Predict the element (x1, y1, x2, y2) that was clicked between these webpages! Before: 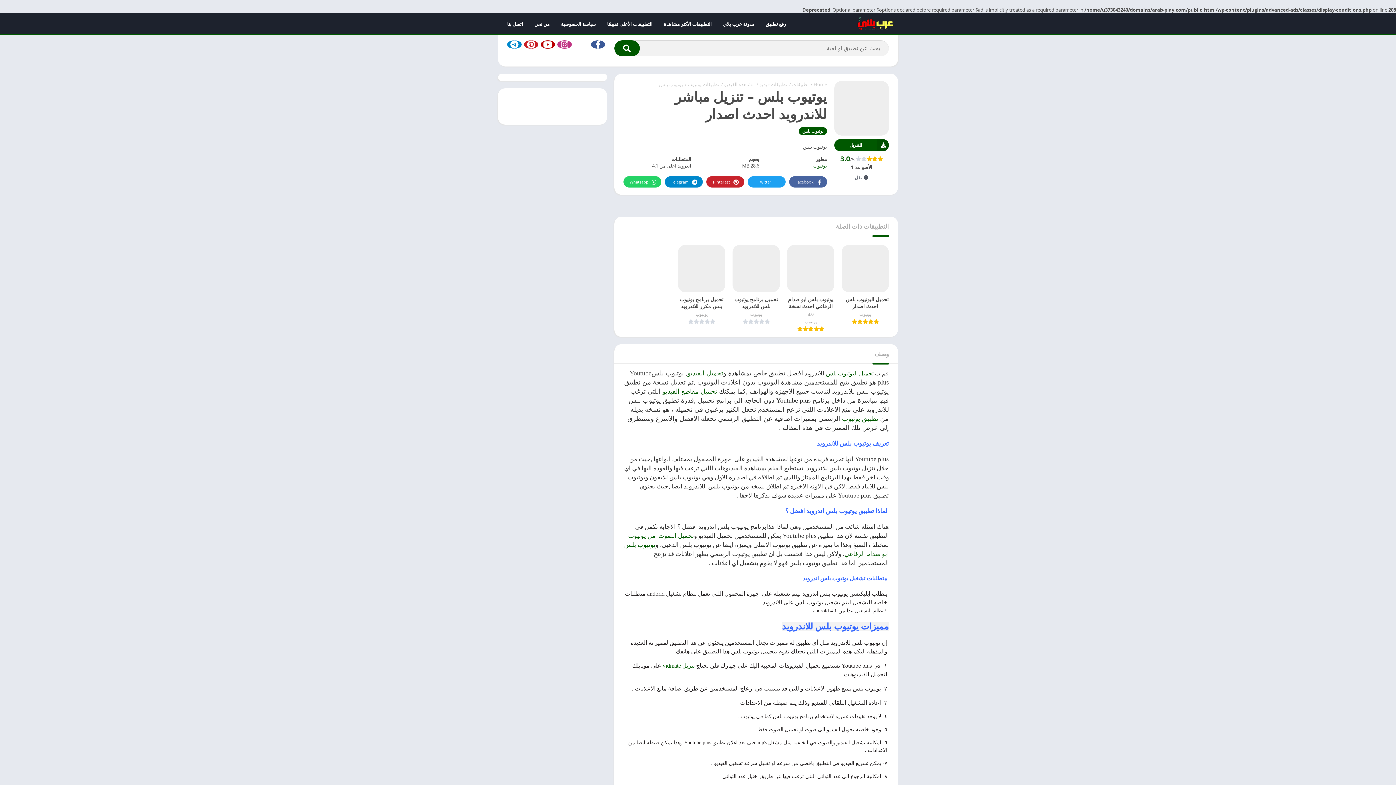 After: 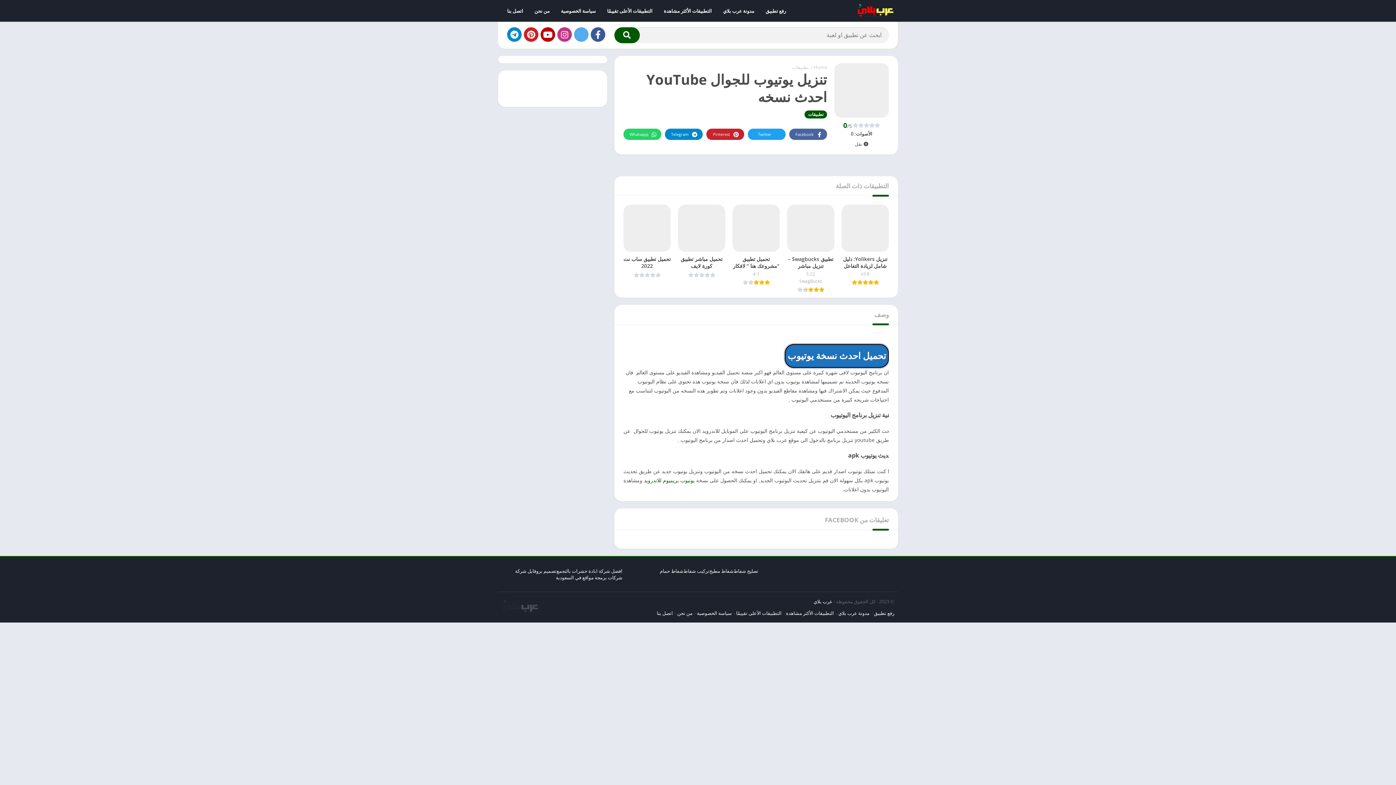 Action: label: تطبيق يوتيوب bbox: (842, 415, 878, 422)